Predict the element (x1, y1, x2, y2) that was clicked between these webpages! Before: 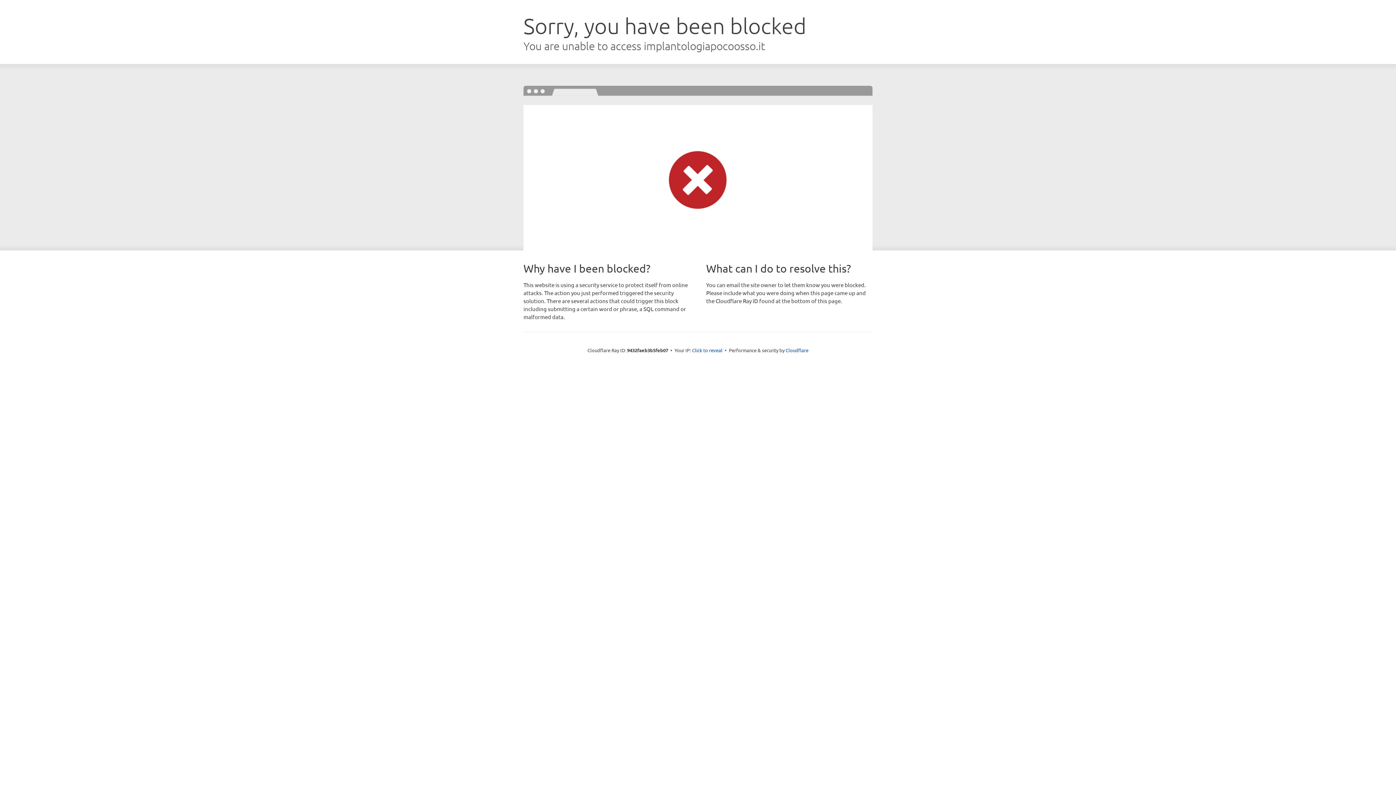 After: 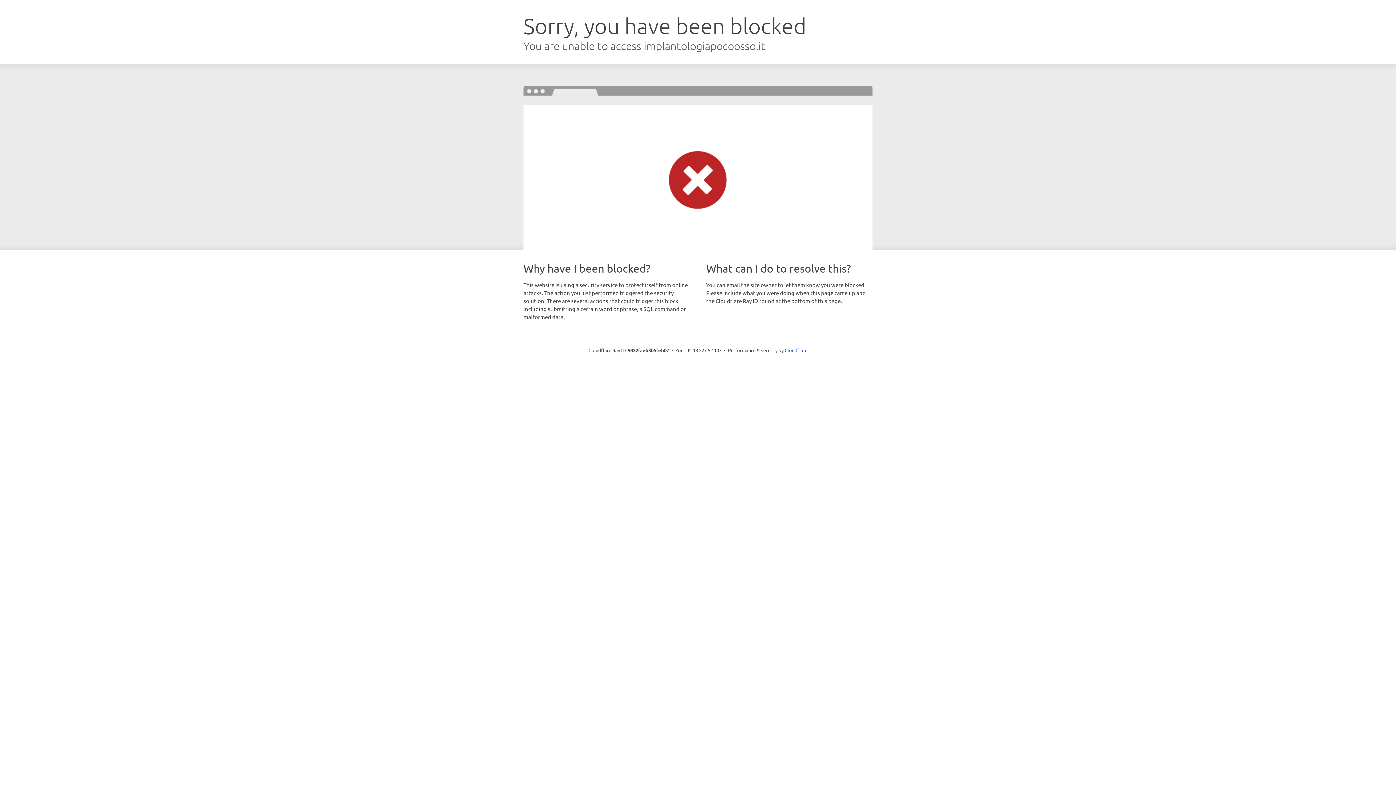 Action: label: Click to reveal bbox: (692, 346, 722, 353)